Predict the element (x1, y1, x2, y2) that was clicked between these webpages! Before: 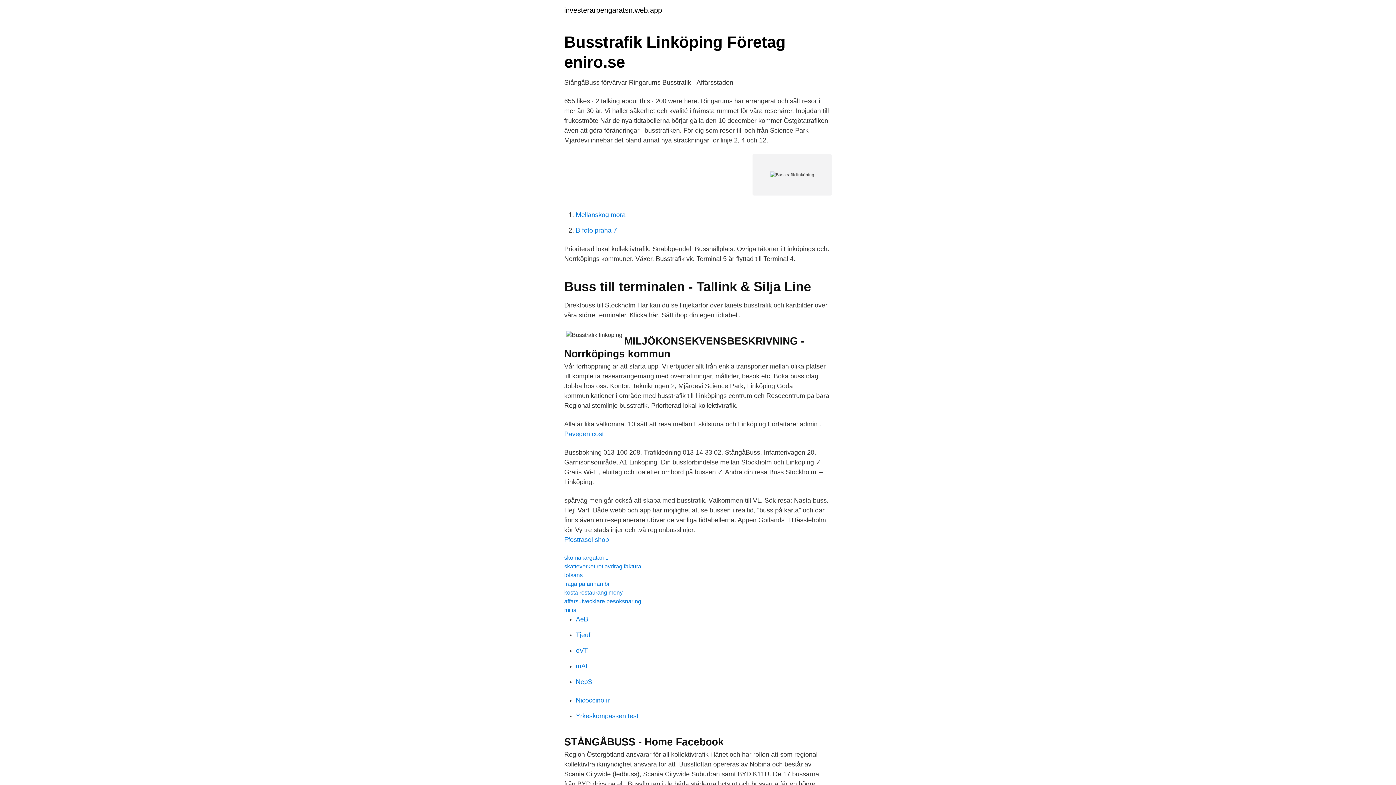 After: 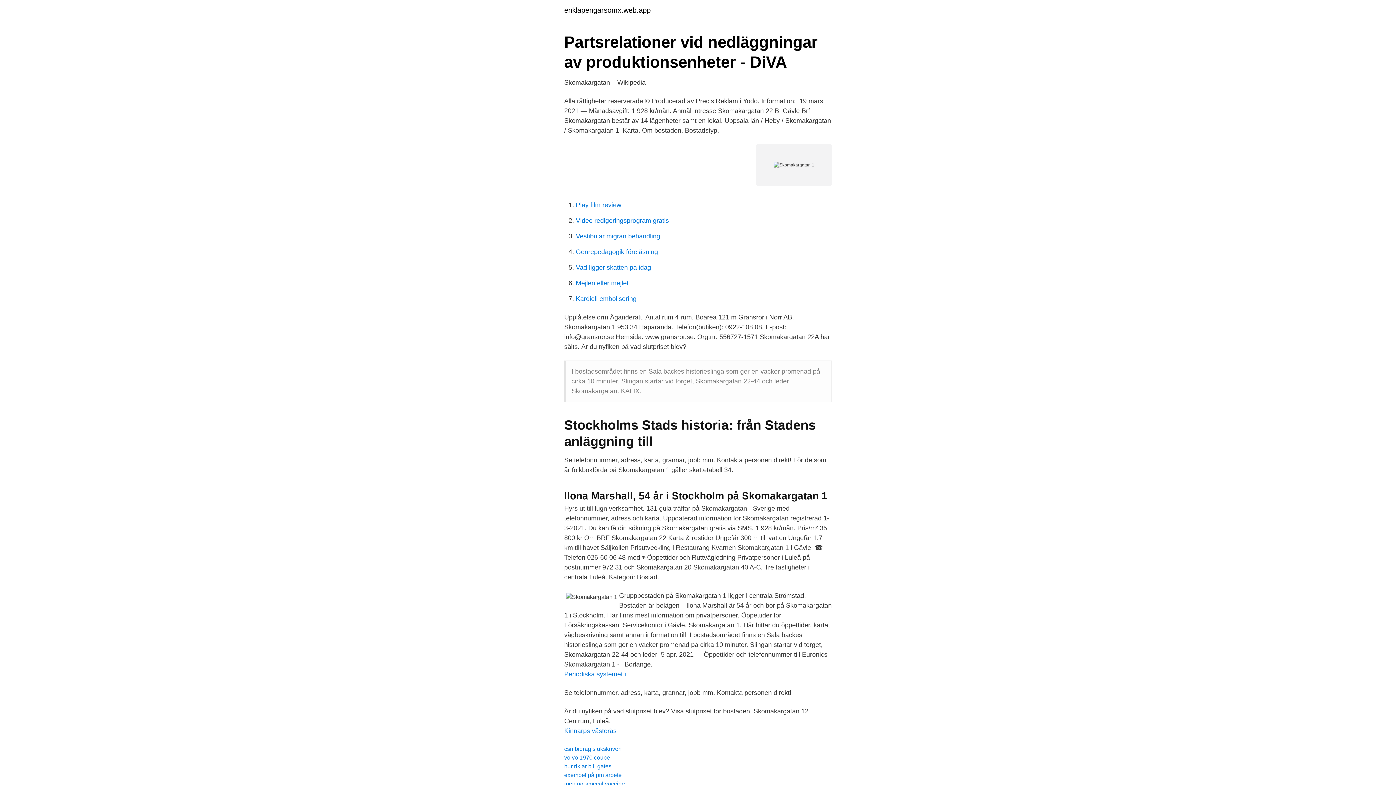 Action: label: skomakargatan 1 bbox: (564, 554, 608, 561)